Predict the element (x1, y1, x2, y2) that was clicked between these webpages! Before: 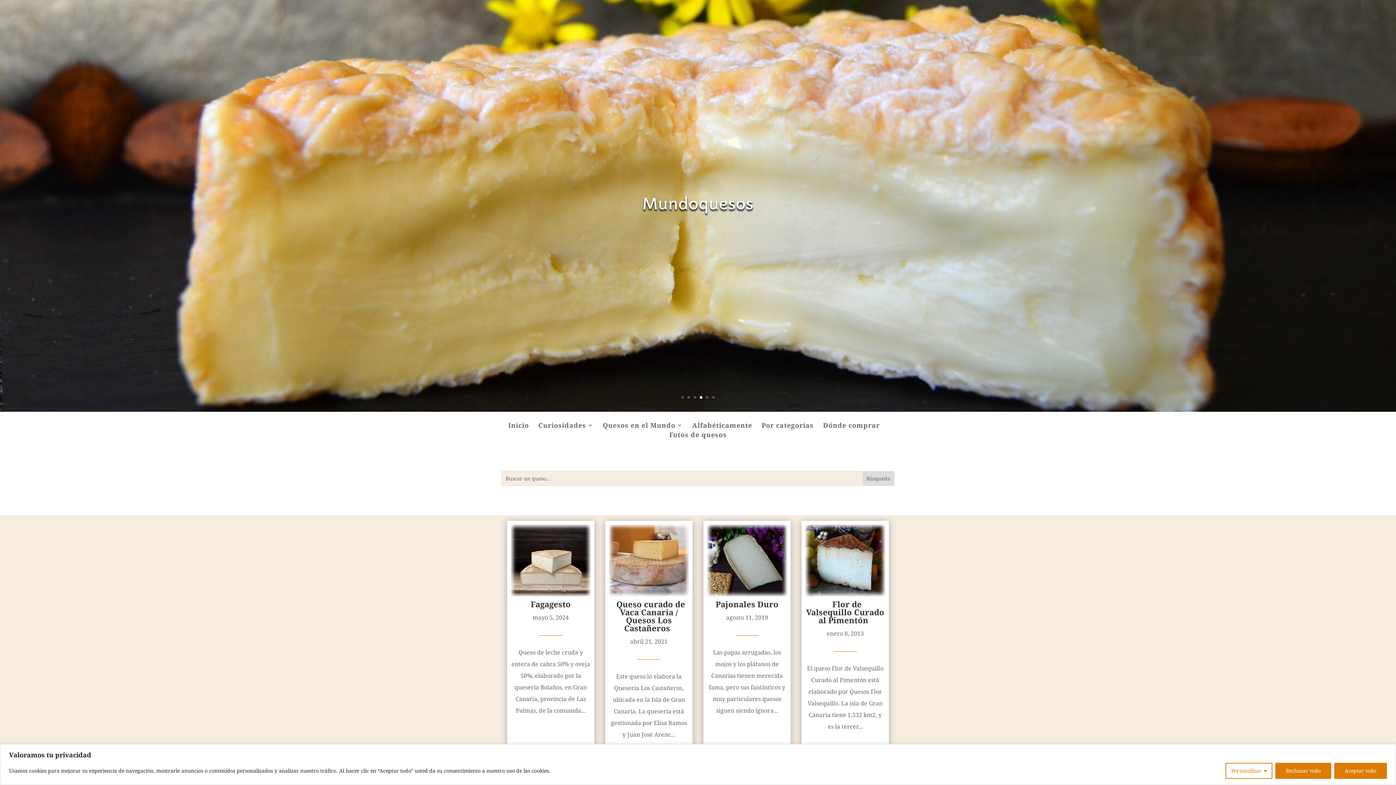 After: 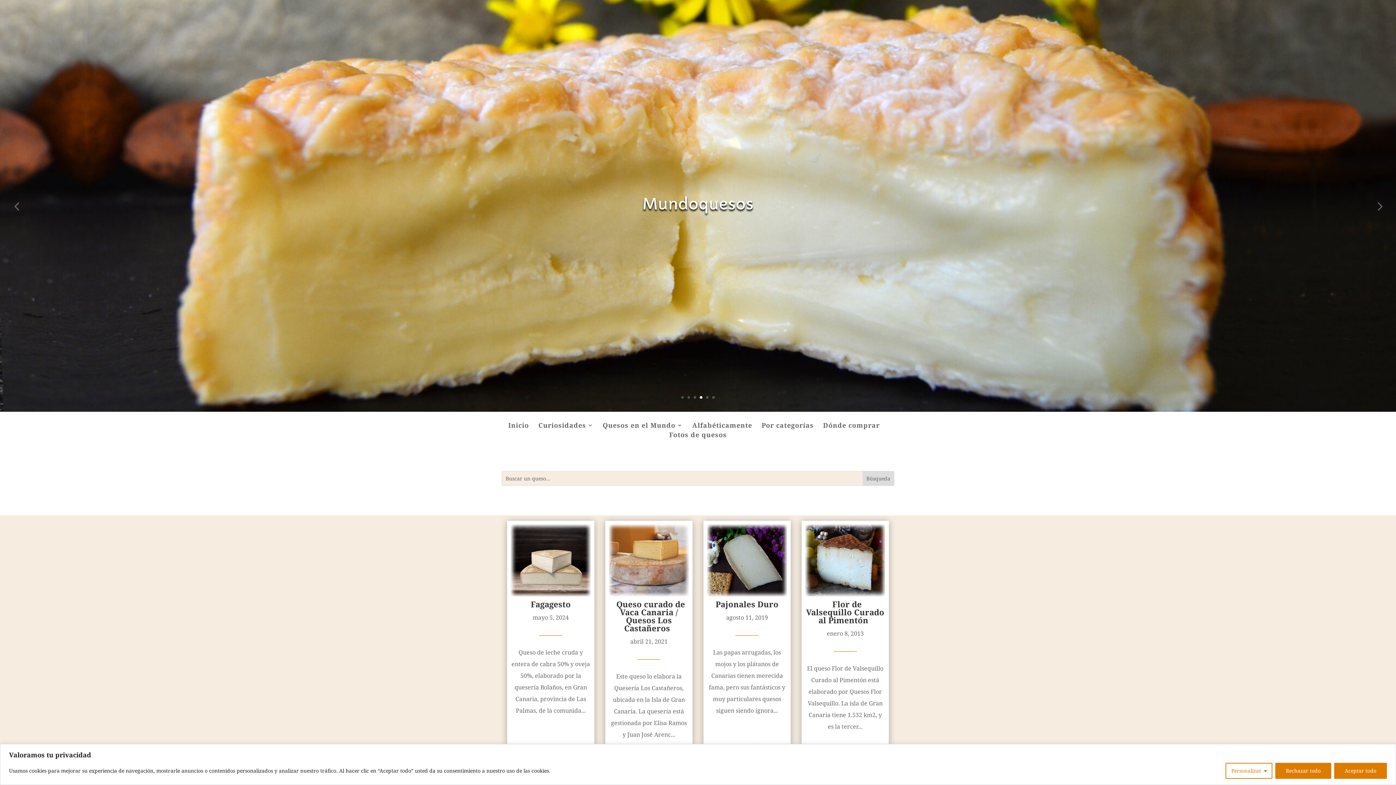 Action: bbox: (700, 396, 702, 398) label: 4